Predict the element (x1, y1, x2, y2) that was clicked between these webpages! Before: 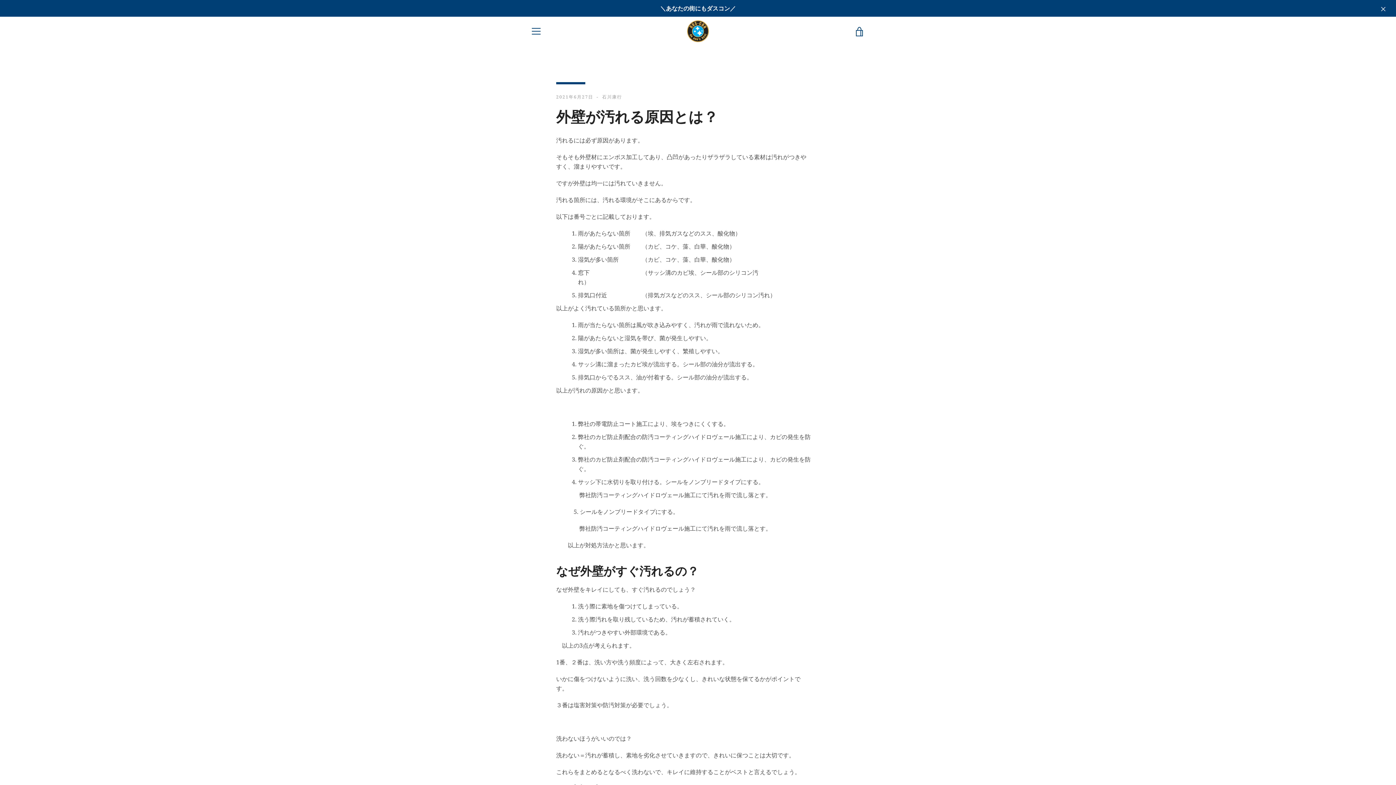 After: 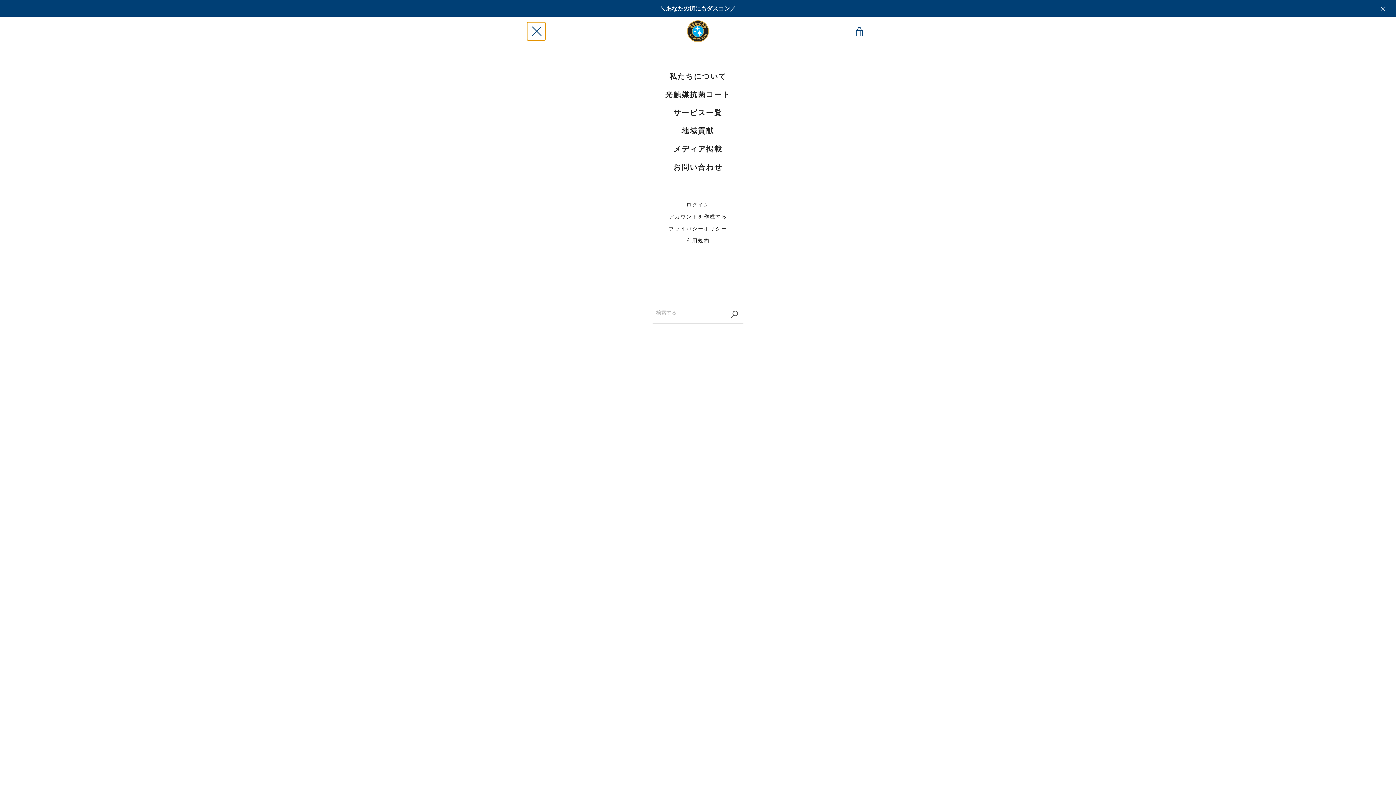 Action: label: メニュー bbox: (527, 22, 545, 40)